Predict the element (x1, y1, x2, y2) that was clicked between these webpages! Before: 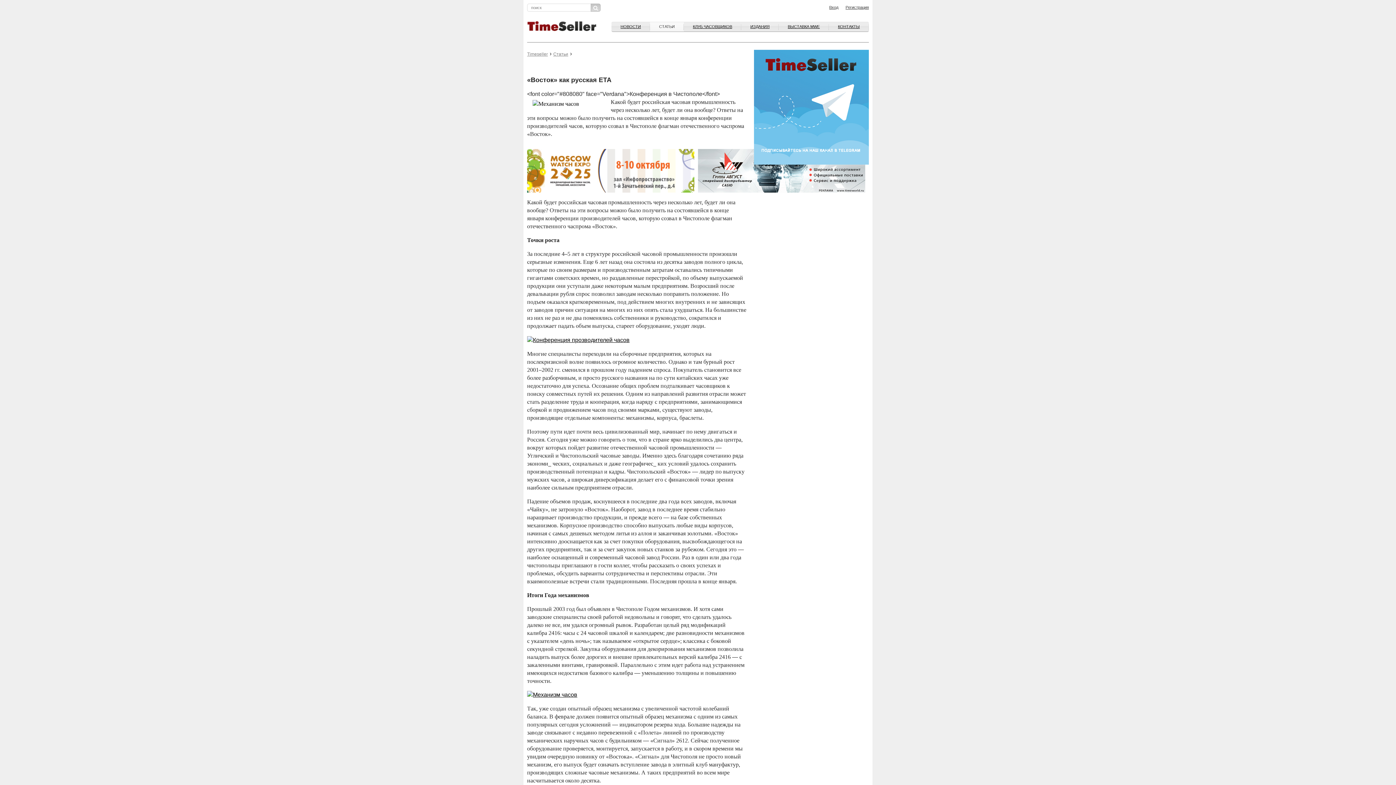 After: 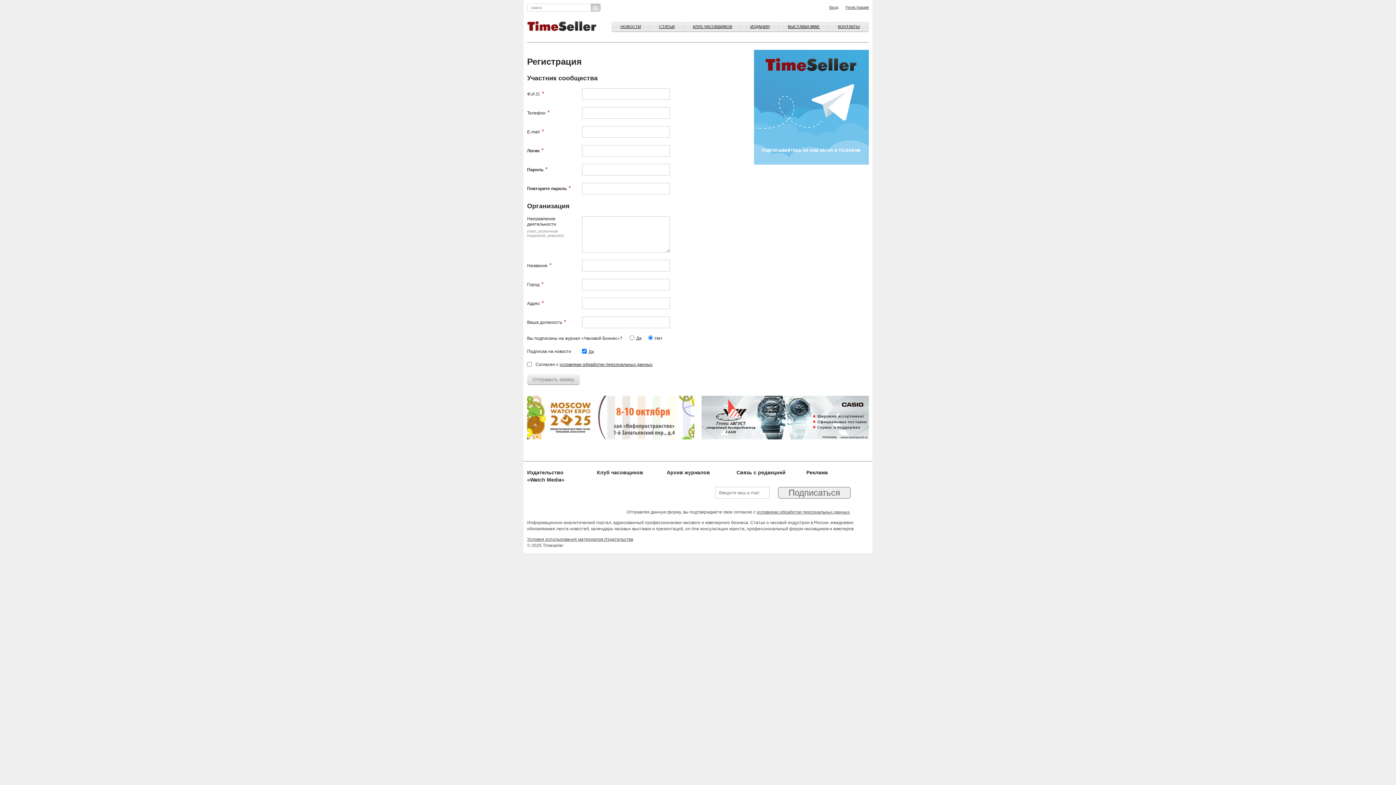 Action: bbox: (845, 4, 869, 10) label: Регистрация